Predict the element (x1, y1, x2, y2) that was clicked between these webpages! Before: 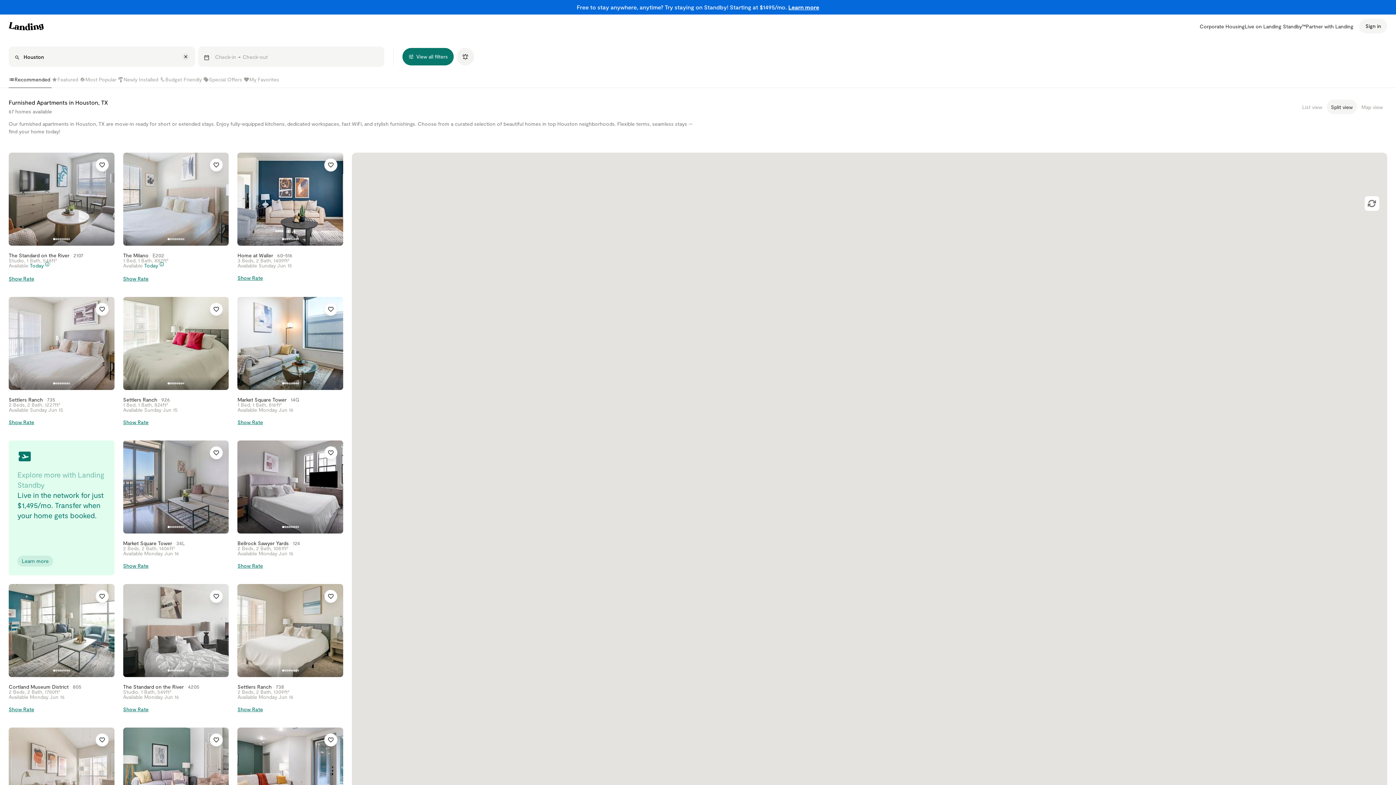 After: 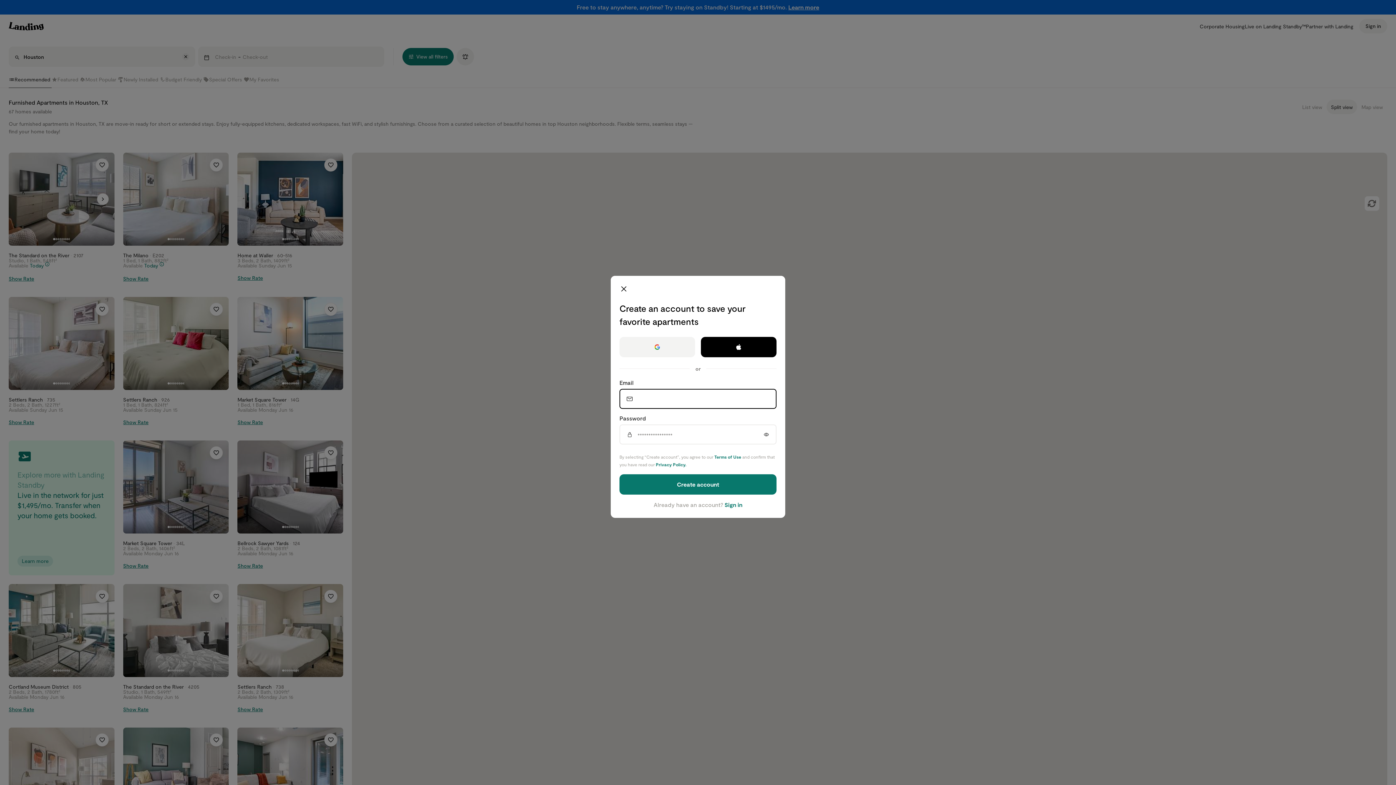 Action: bbox: (95, 158, 108, 171)